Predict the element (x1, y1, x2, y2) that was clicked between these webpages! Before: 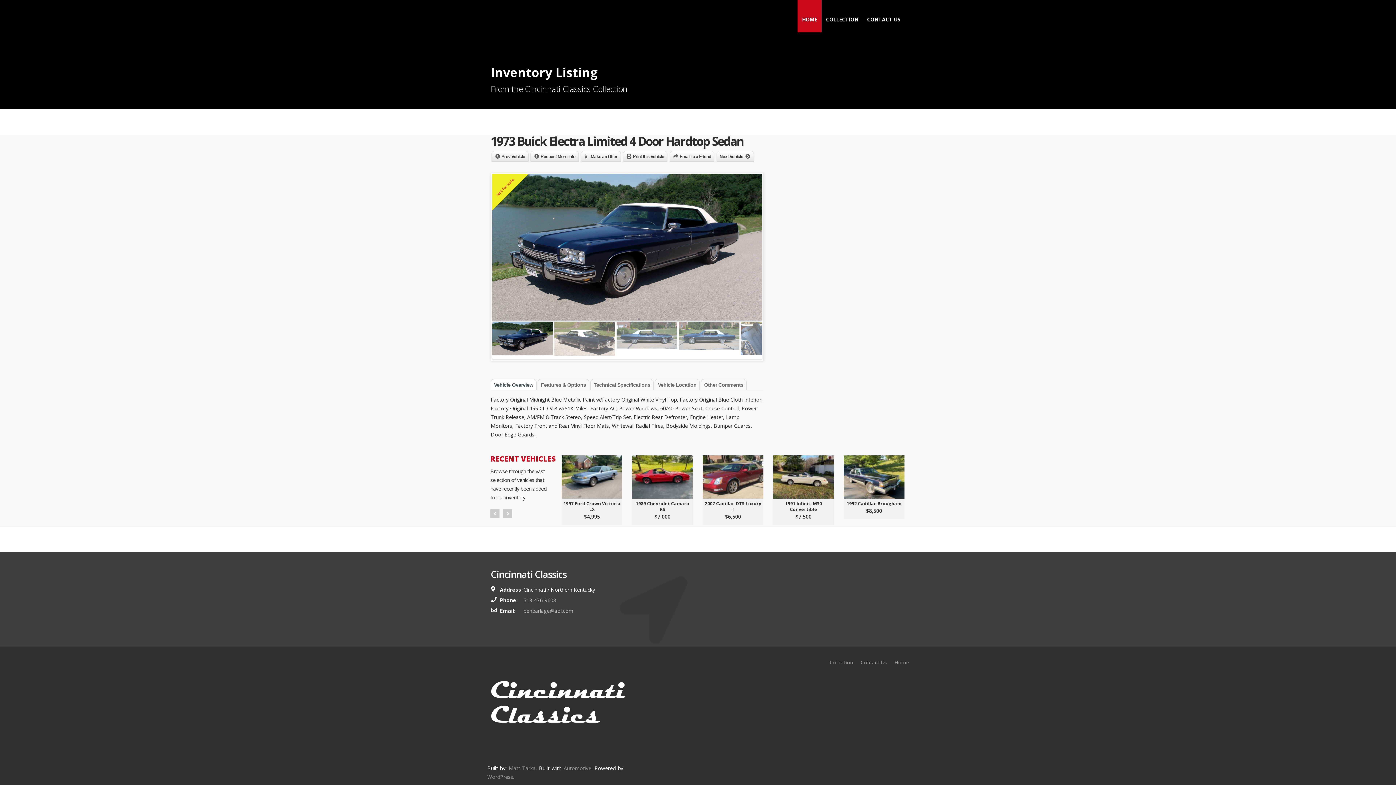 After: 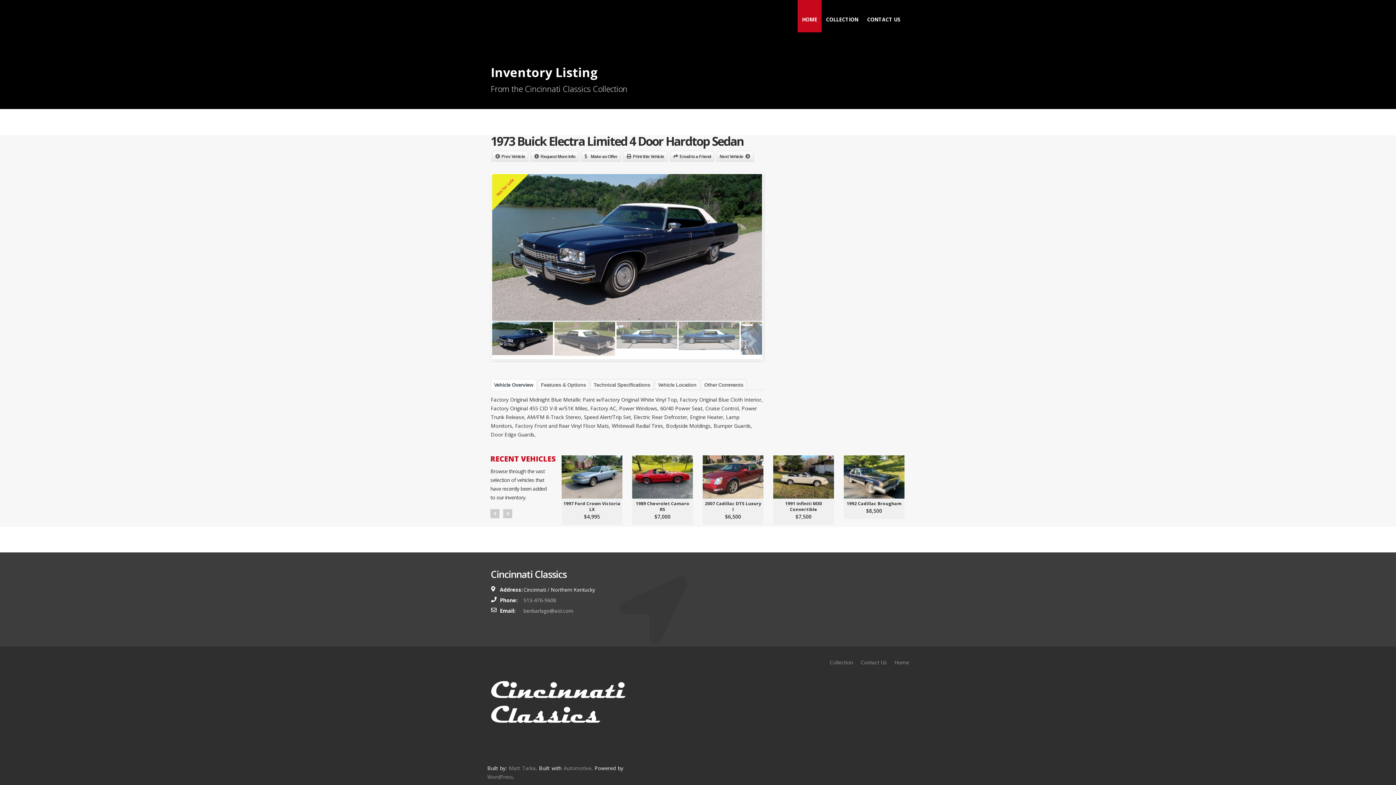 Action: bbox: (492, 334, 553, 341)